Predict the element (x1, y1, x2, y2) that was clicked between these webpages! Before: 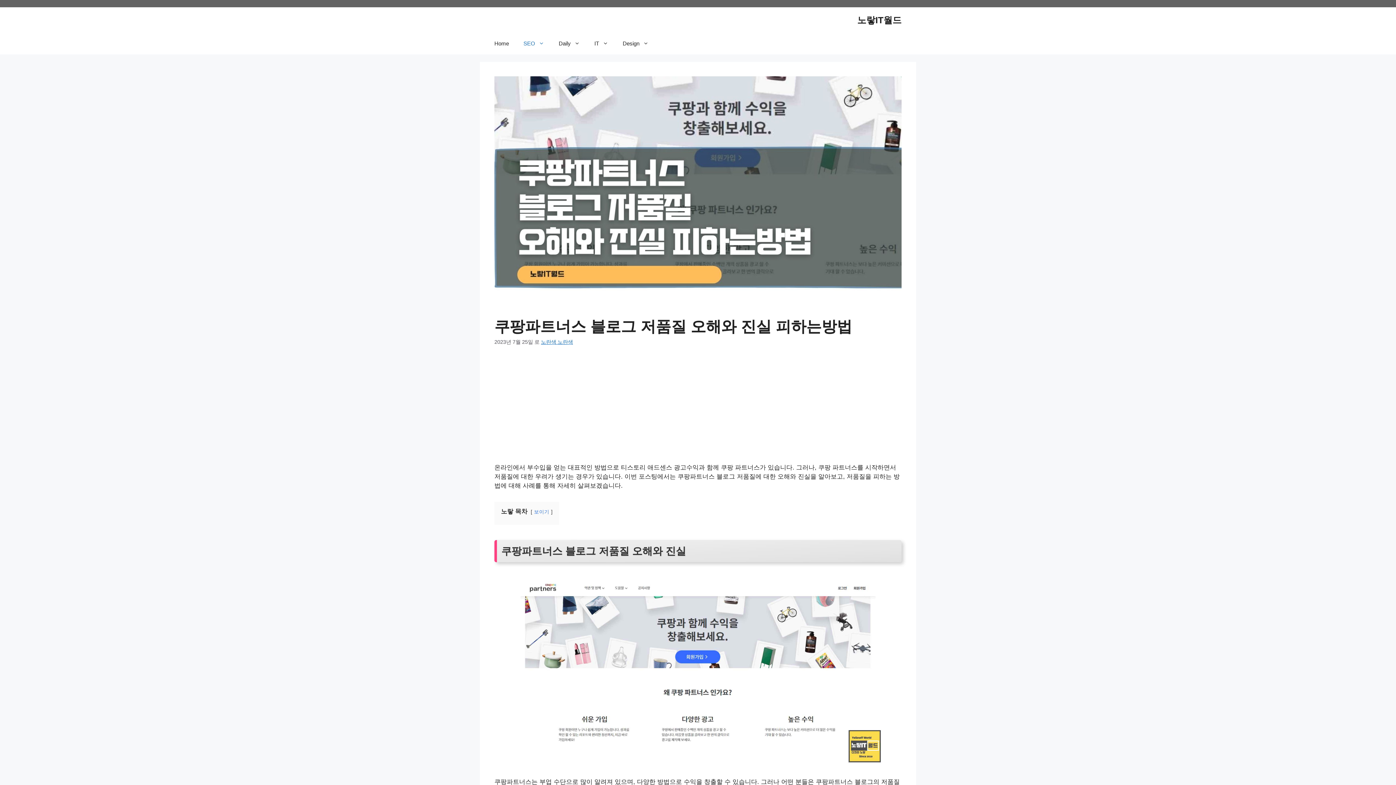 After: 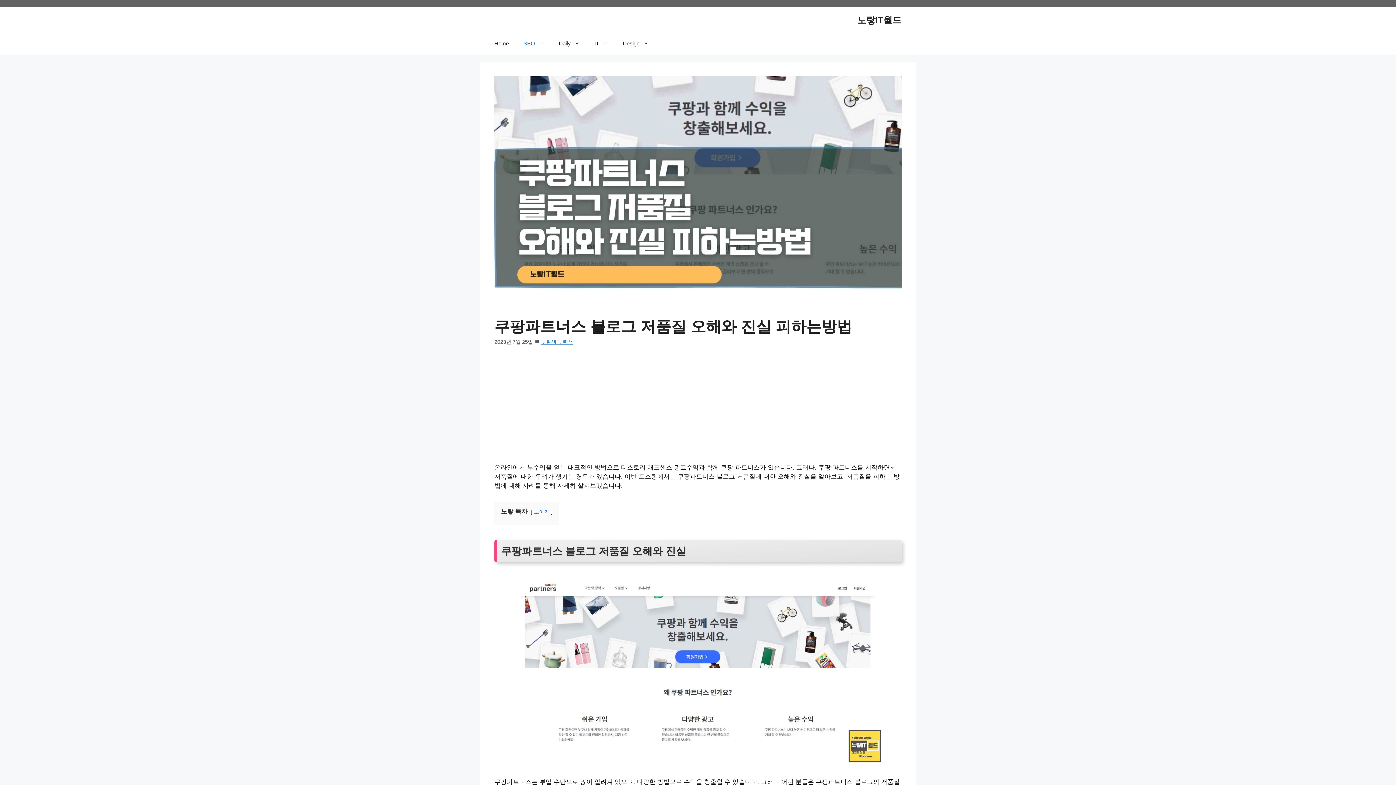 Action: bbox: (534, 509, 549, 514) label: 보이기